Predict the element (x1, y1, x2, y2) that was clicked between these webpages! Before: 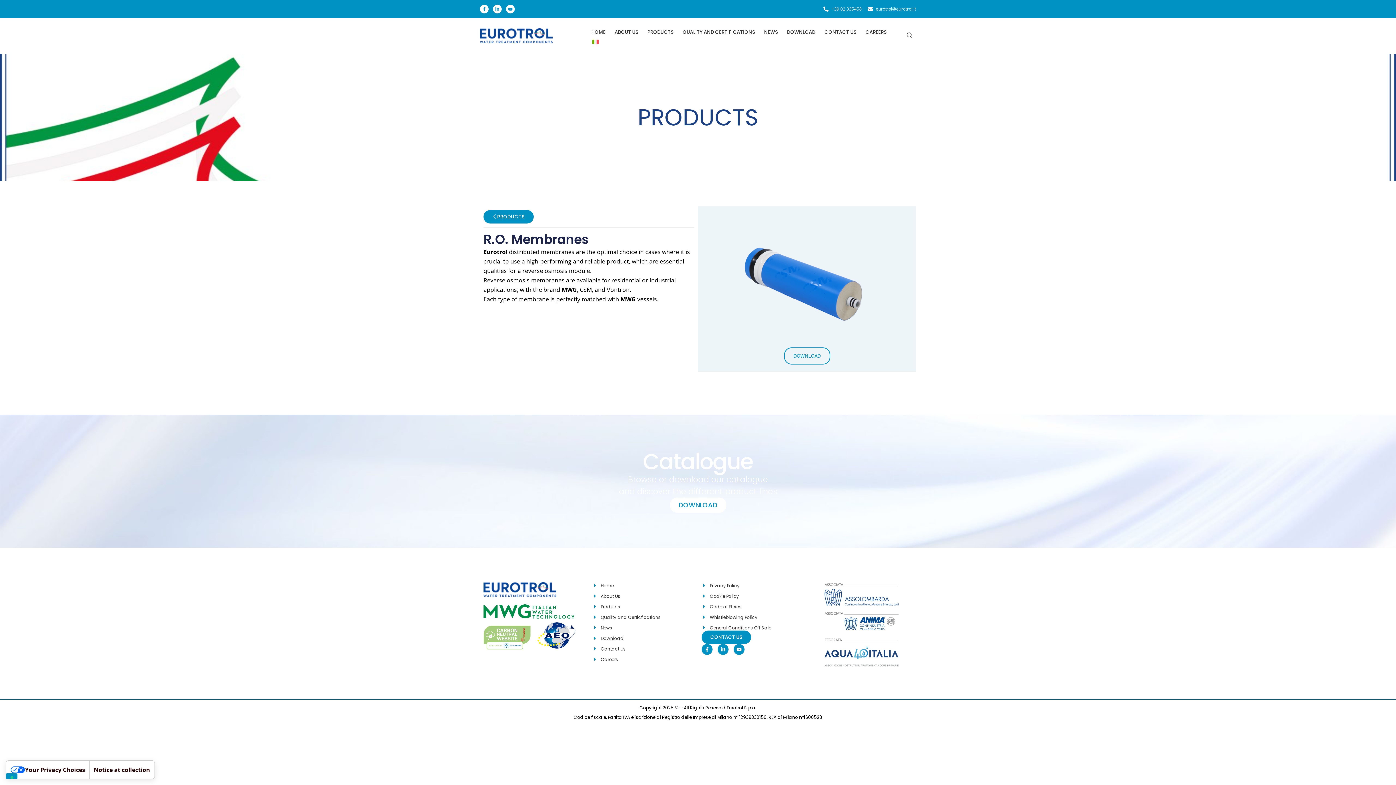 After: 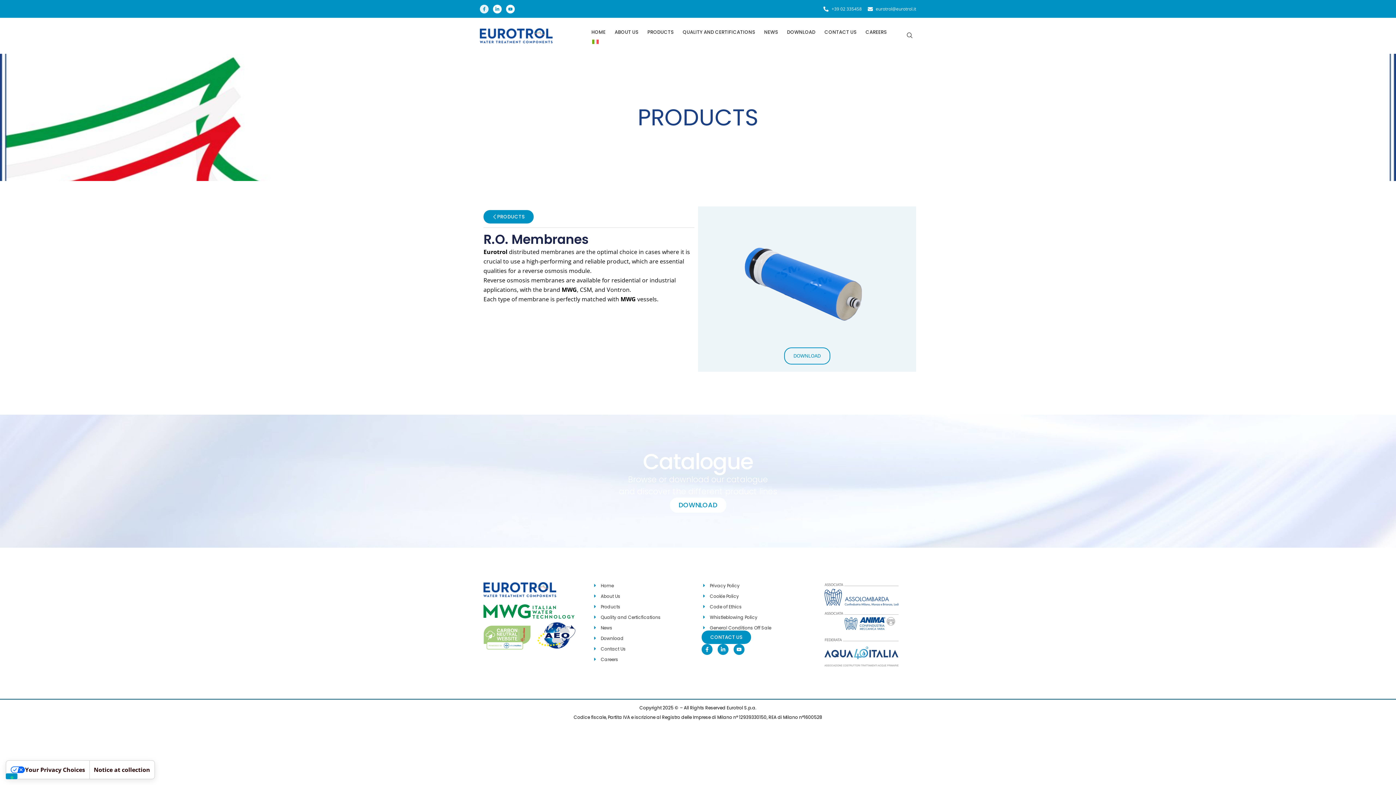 Action: label: Facebook-f bbox: (480, 4, 488, 13)